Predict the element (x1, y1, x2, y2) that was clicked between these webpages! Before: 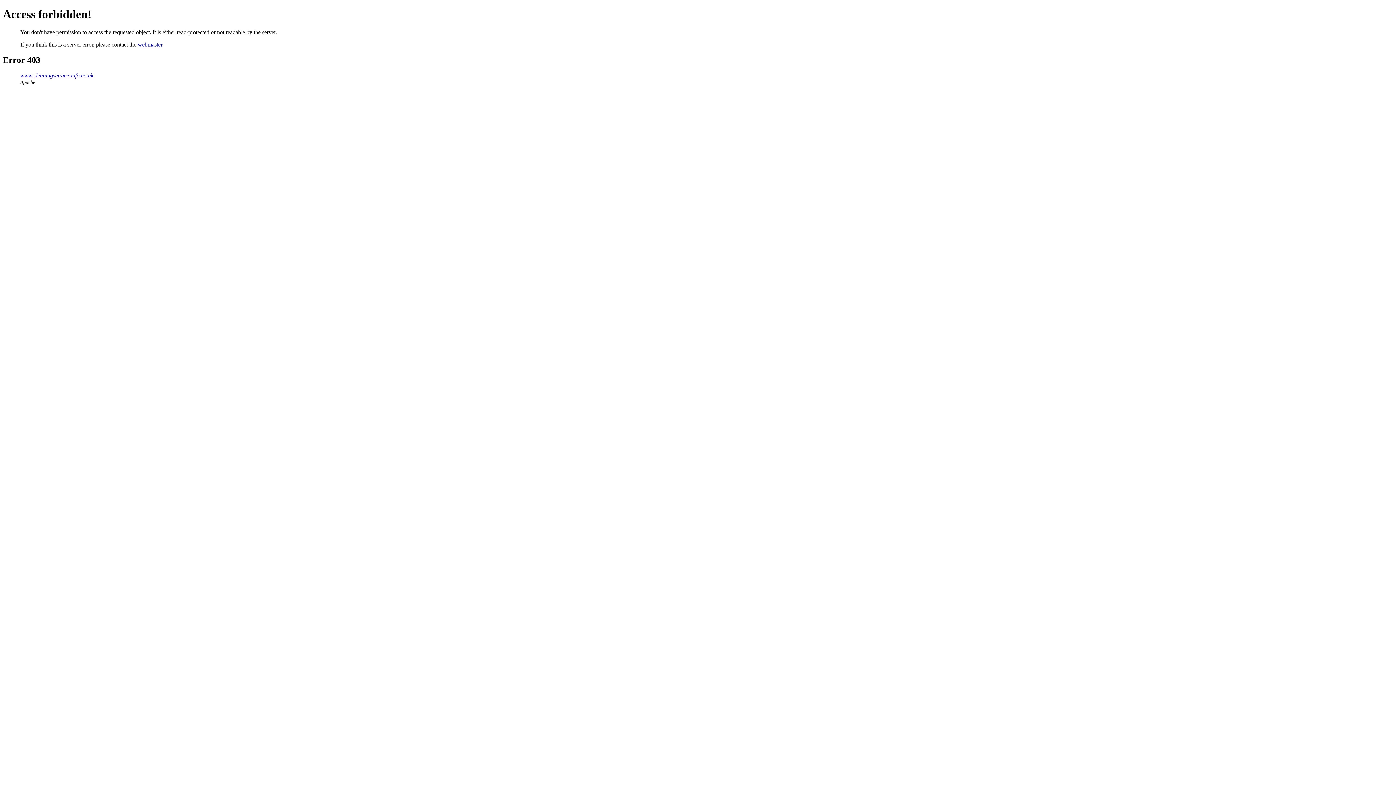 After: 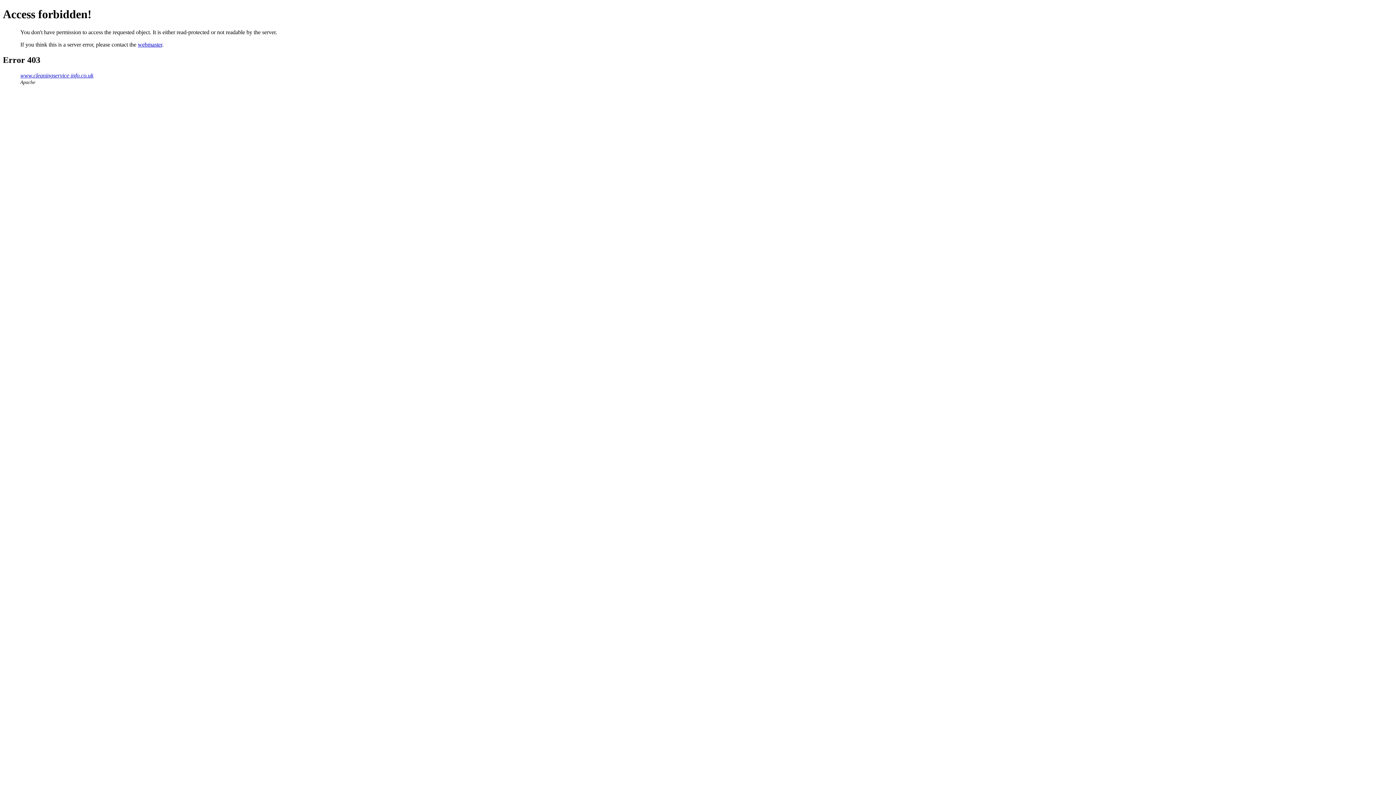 Action: label: webmaster bbox: (137, 41, 162, 47)